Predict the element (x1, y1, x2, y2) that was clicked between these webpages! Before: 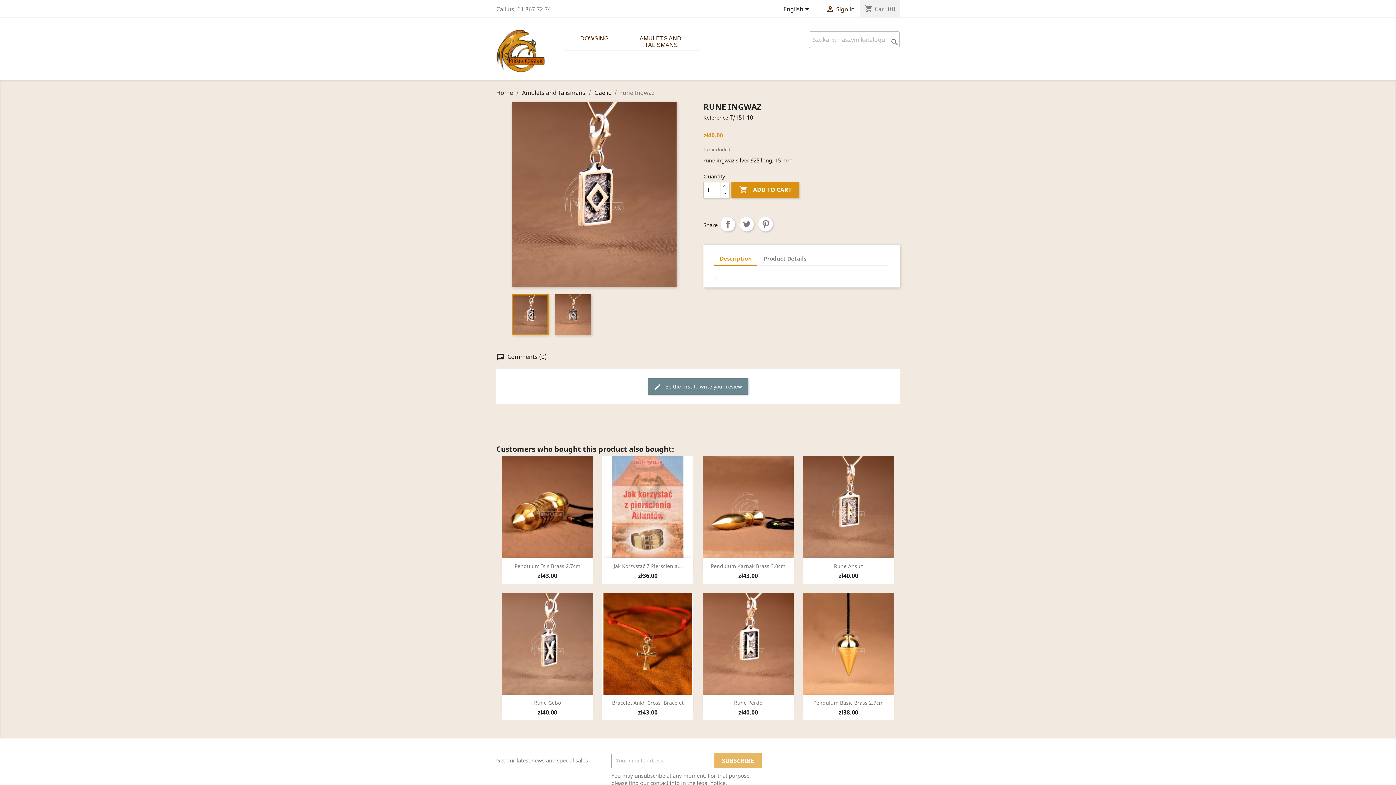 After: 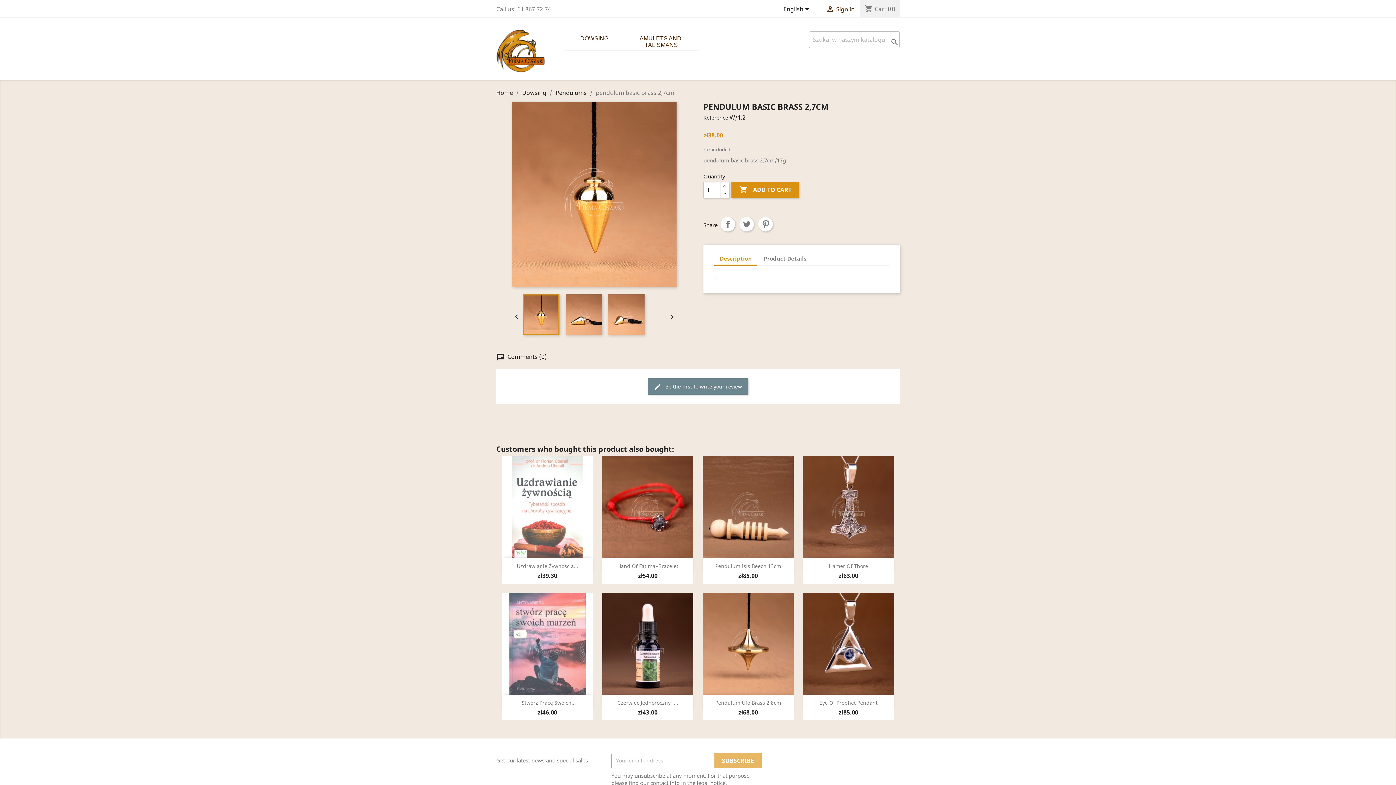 Action: bbox: (813, 699, 883, 706) label: Pendulum Basic Brass 2,7cm